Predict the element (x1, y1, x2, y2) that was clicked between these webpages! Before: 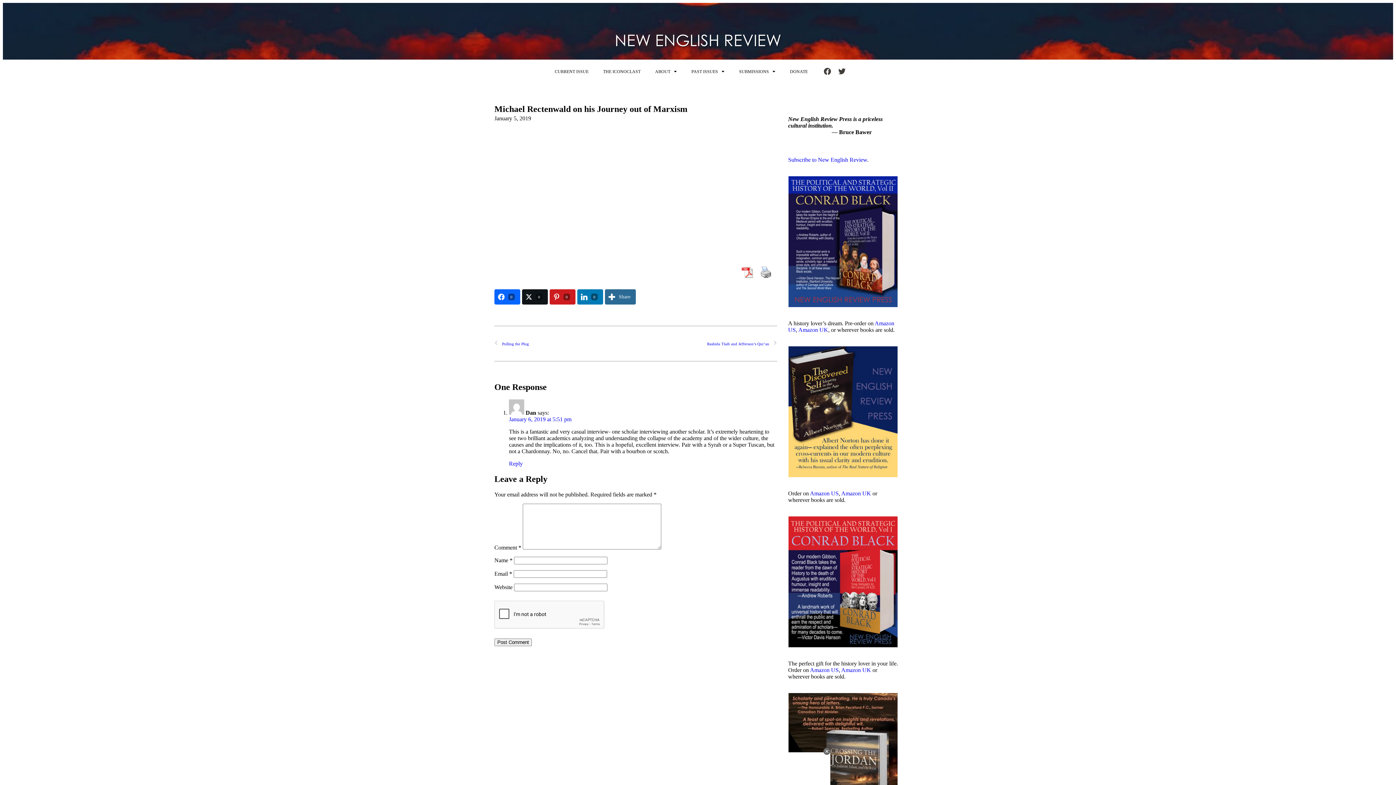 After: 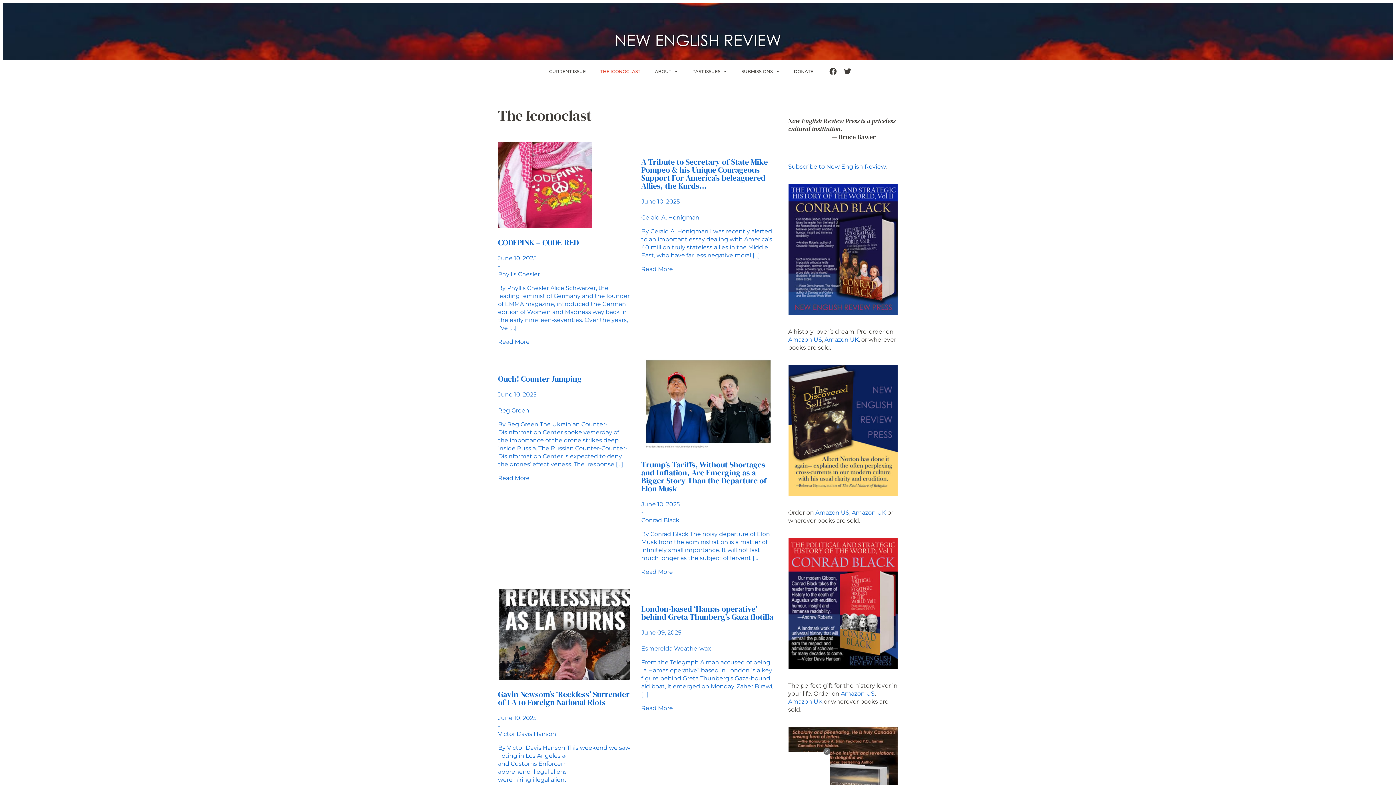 Action: bbox: (596, 63, 648, 80) label: THE ICONOCLAST